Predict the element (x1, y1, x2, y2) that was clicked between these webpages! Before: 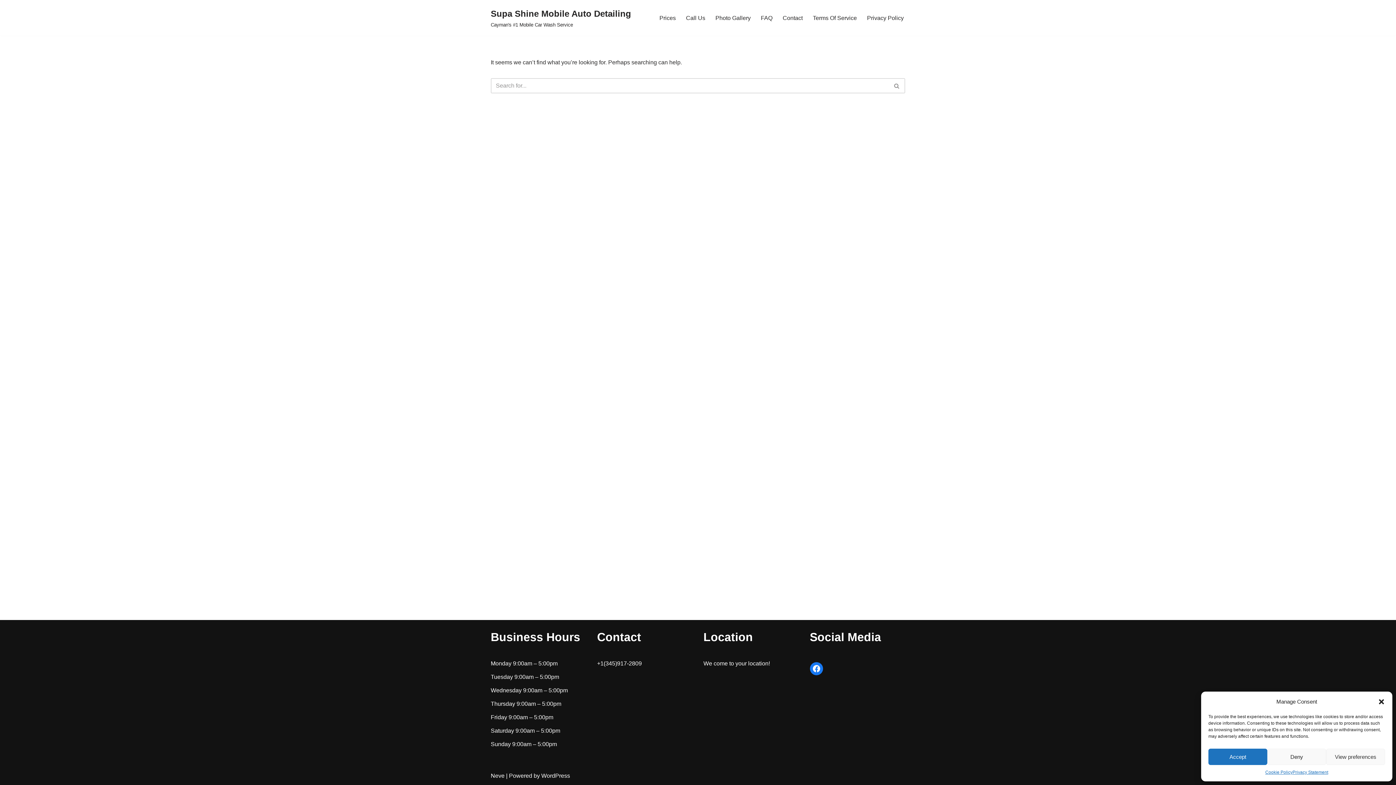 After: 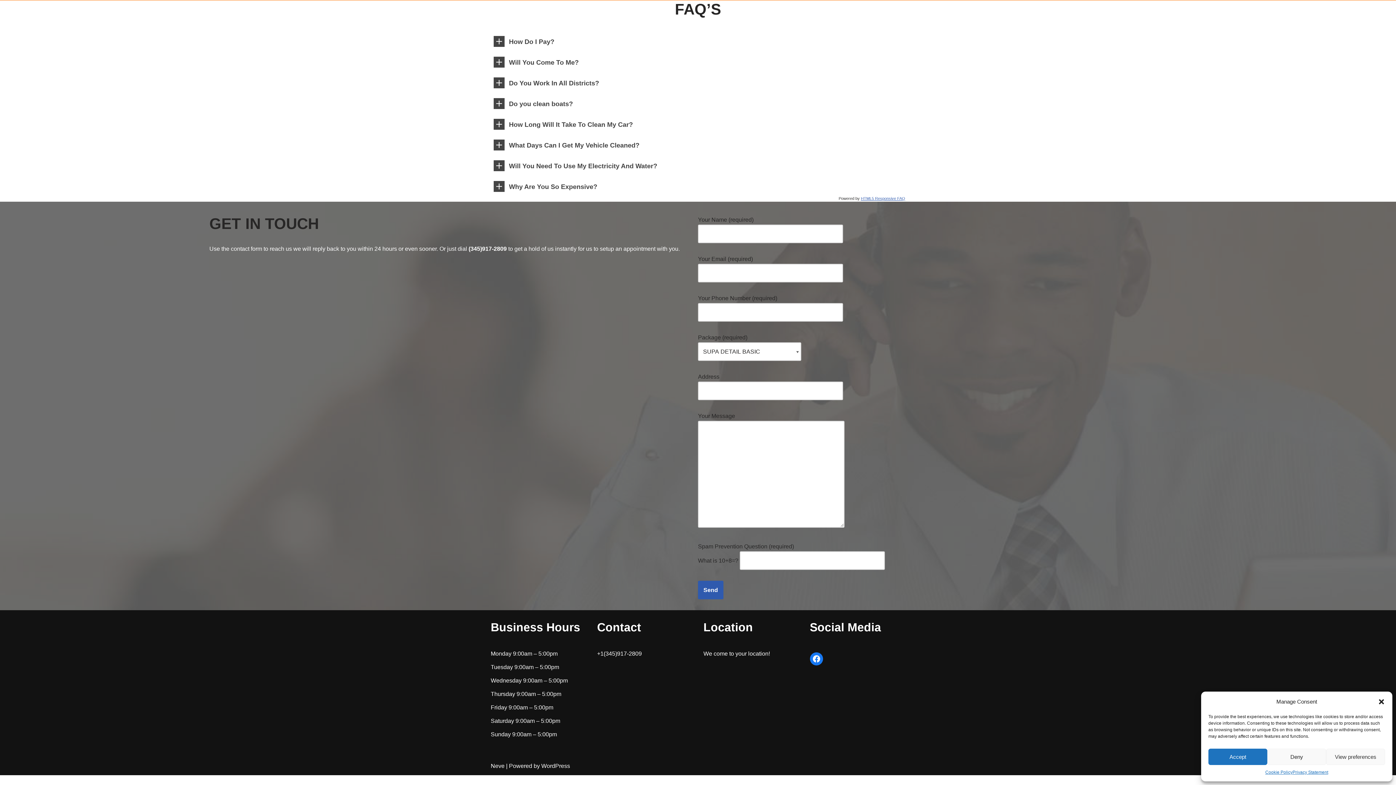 Action: label: Contact bbox: (782, 13, 802, 22)